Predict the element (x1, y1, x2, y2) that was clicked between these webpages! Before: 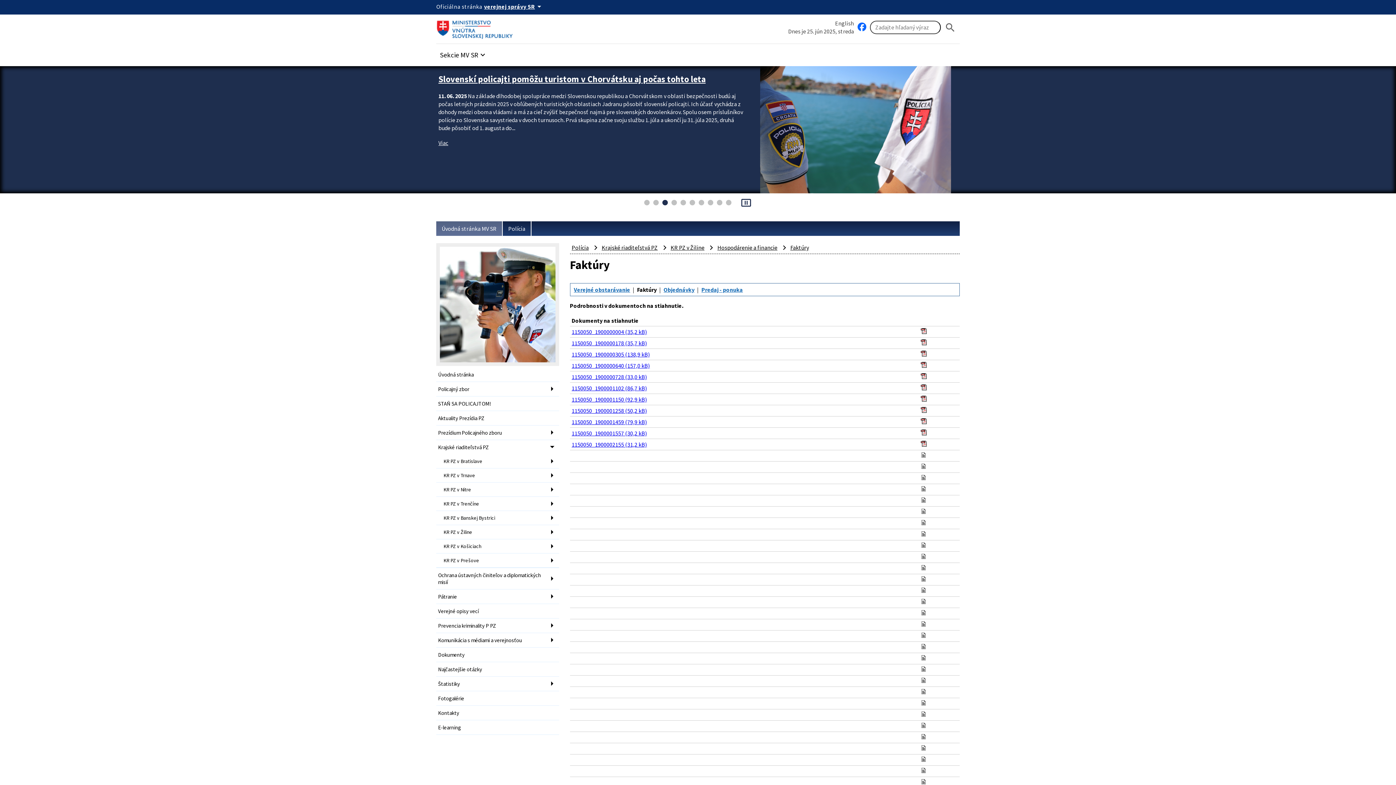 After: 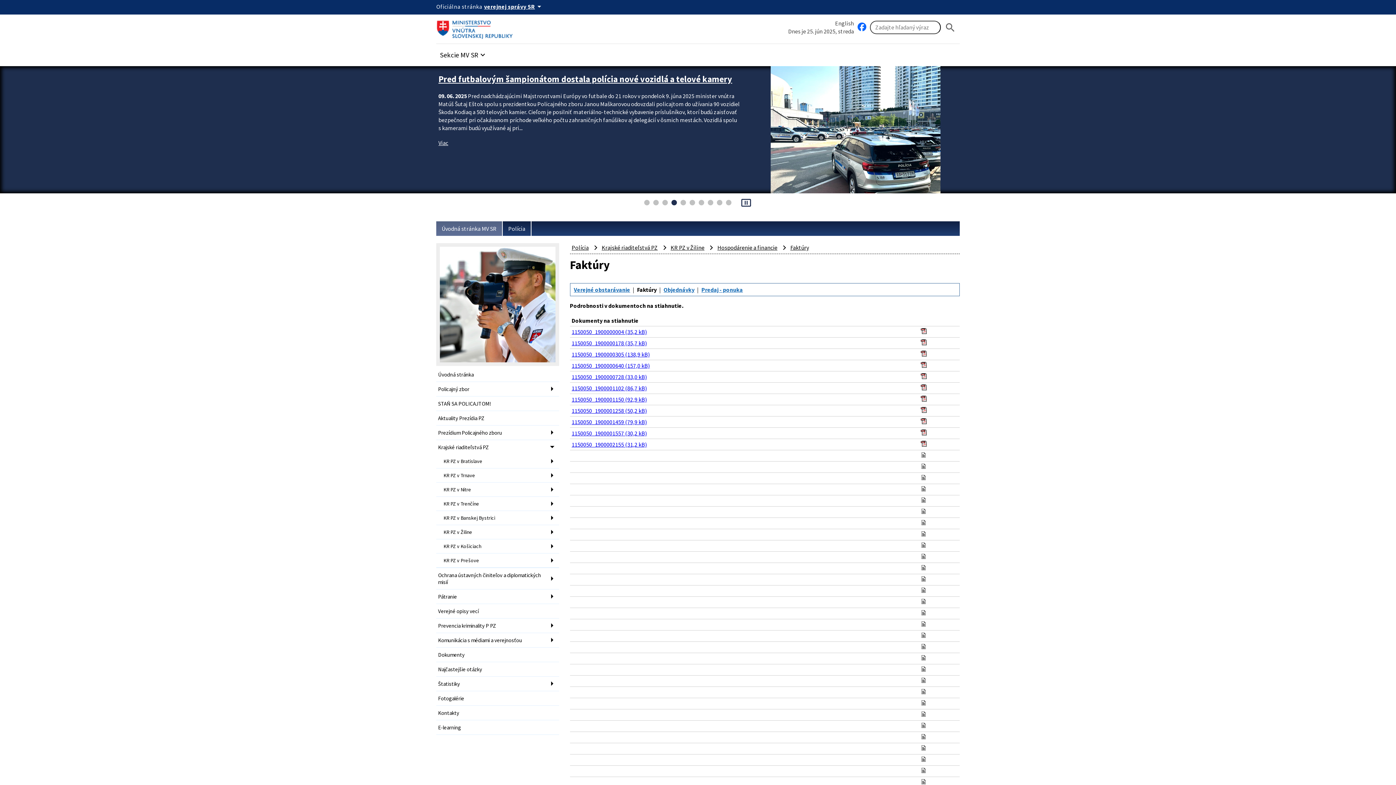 Action: bbox: (920, 722, 926, 730)